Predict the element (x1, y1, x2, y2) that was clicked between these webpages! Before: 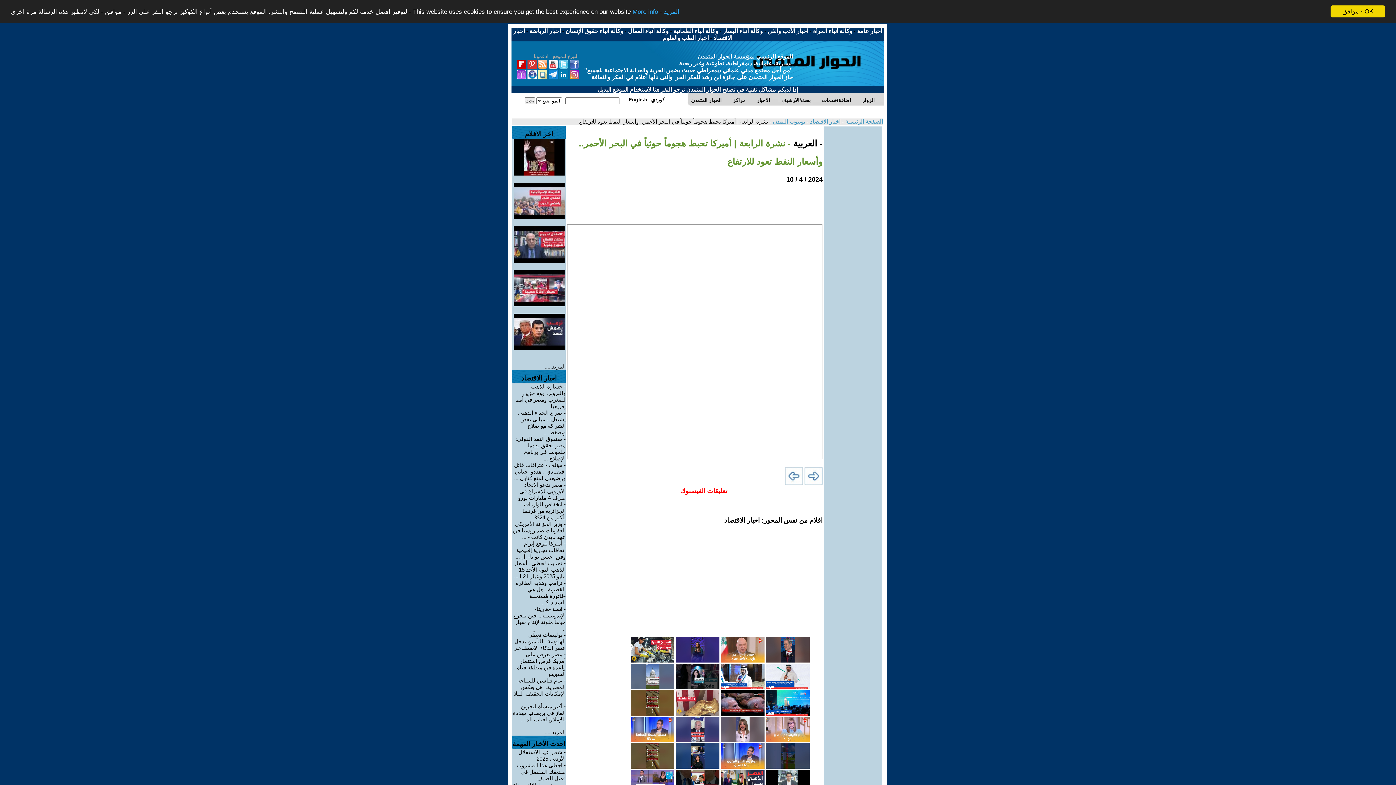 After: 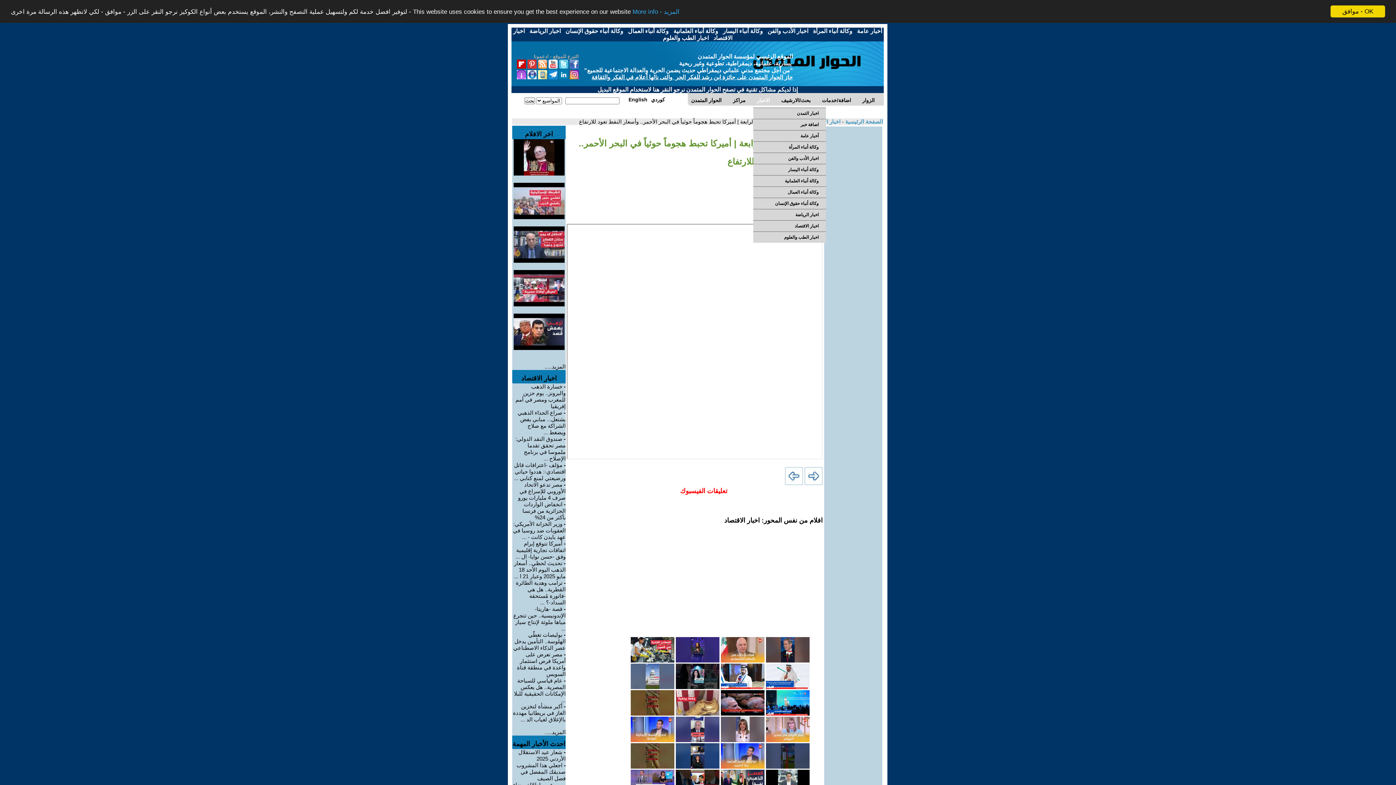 Action: bbox: (753, 93, 777, 107) label: الاخبار